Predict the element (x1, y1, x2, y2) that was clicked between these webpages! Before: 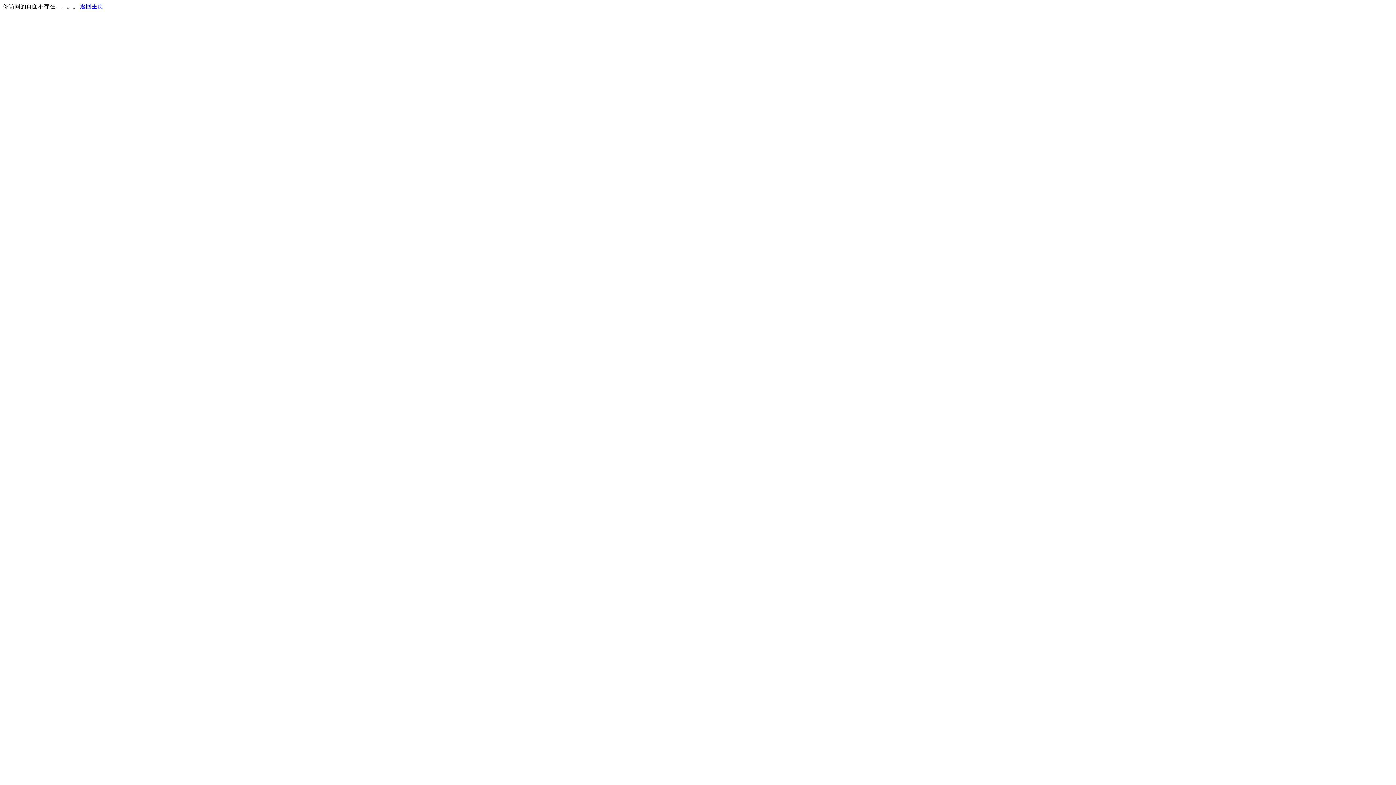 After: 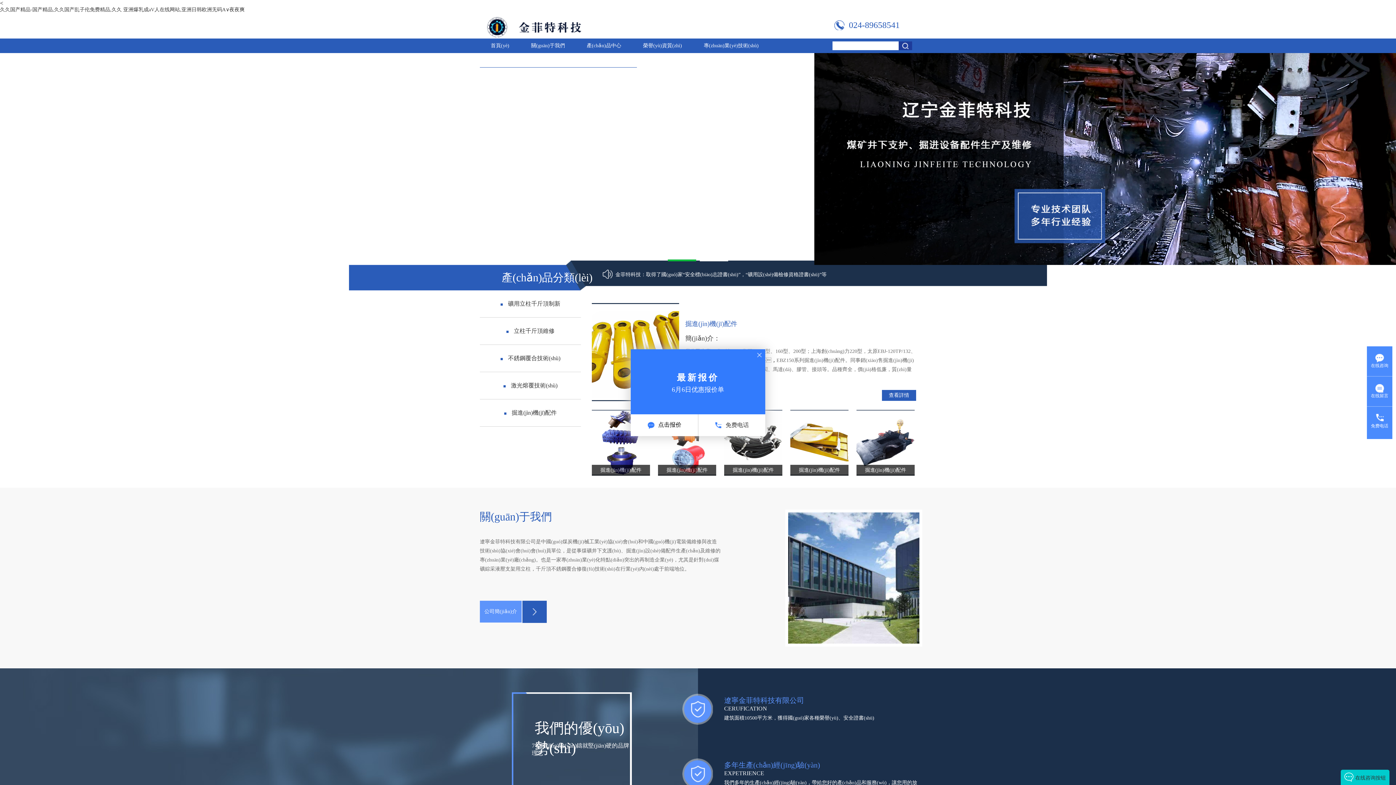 Action: label: 返回主页 bbox: (80, 3, 103, 9)